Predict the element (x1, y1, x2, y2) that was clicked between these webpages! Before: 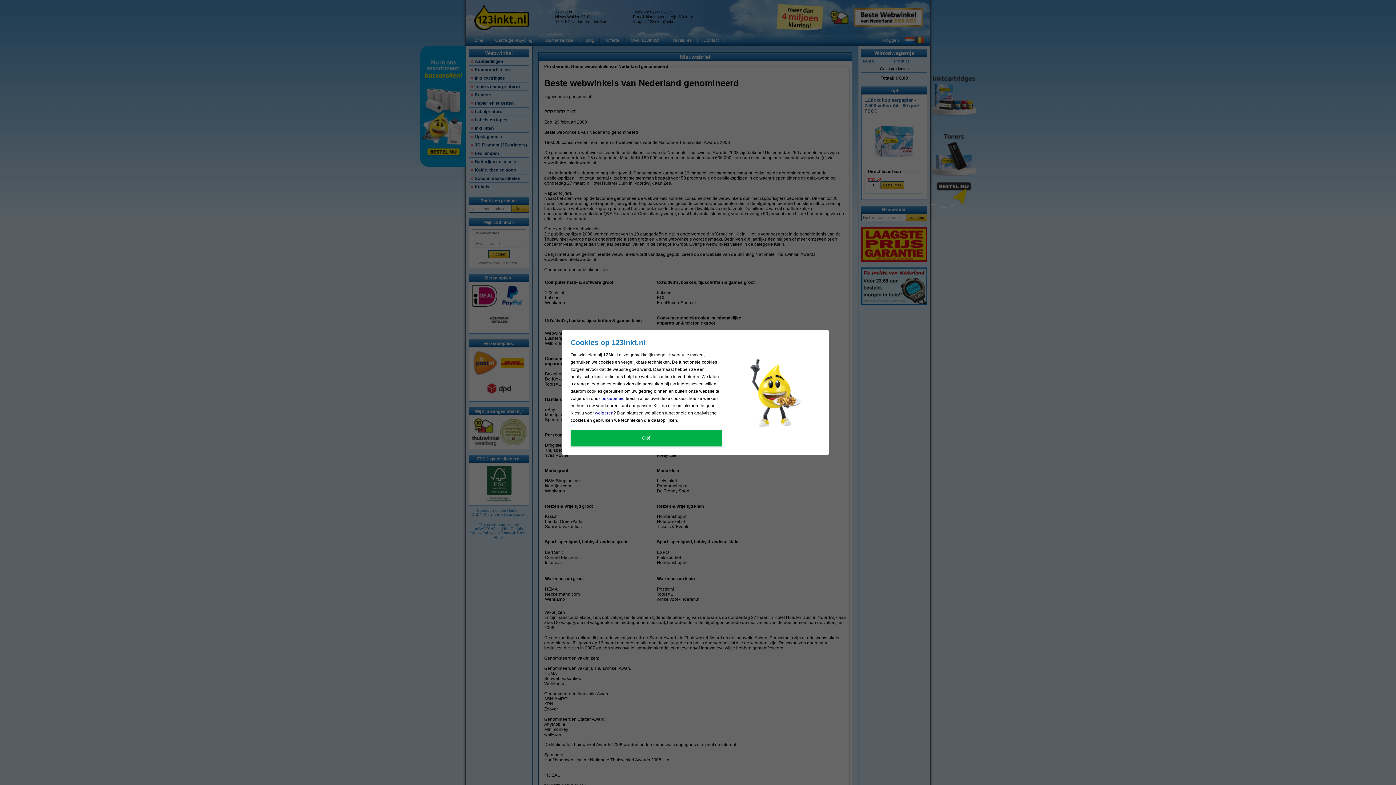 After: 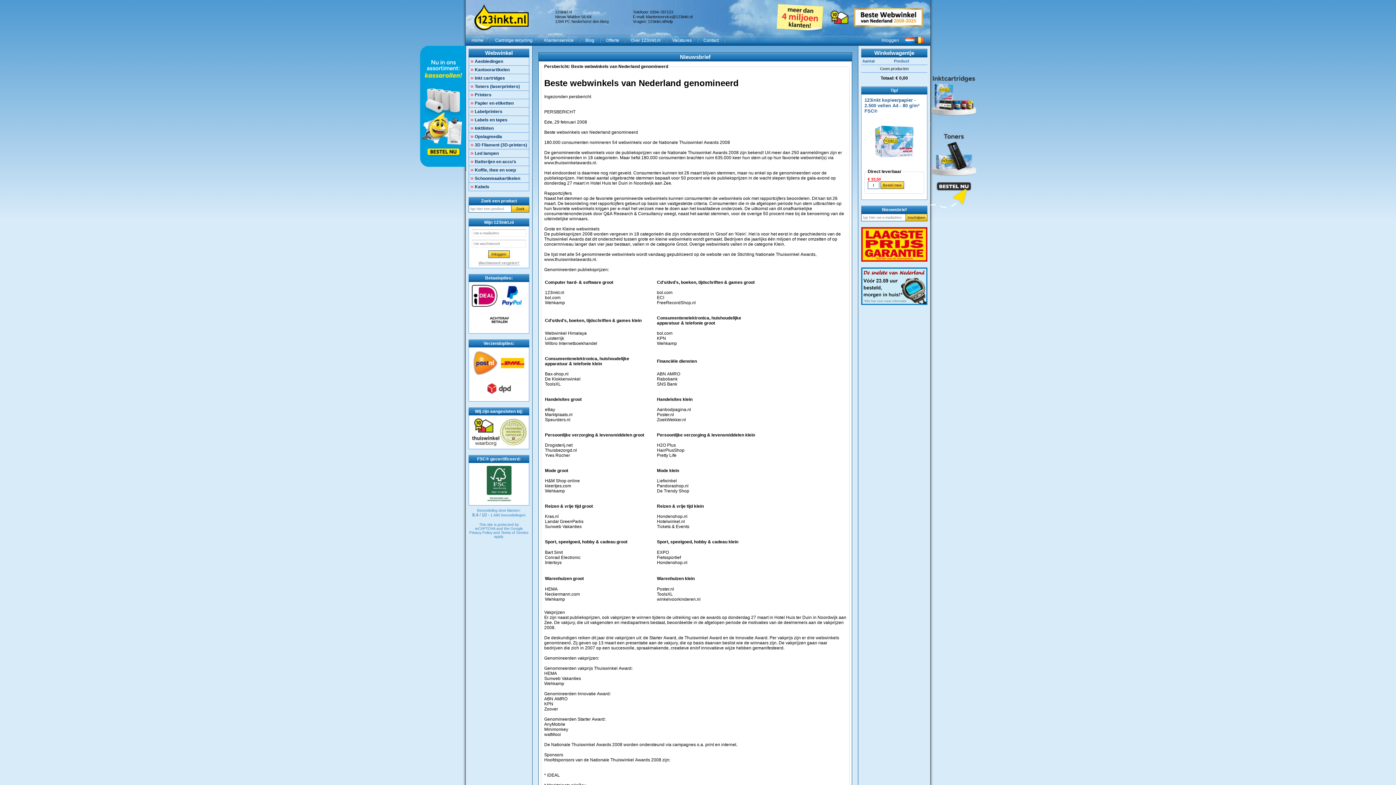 Action: bbox: (595, 410, 613, 415) label: weigeren